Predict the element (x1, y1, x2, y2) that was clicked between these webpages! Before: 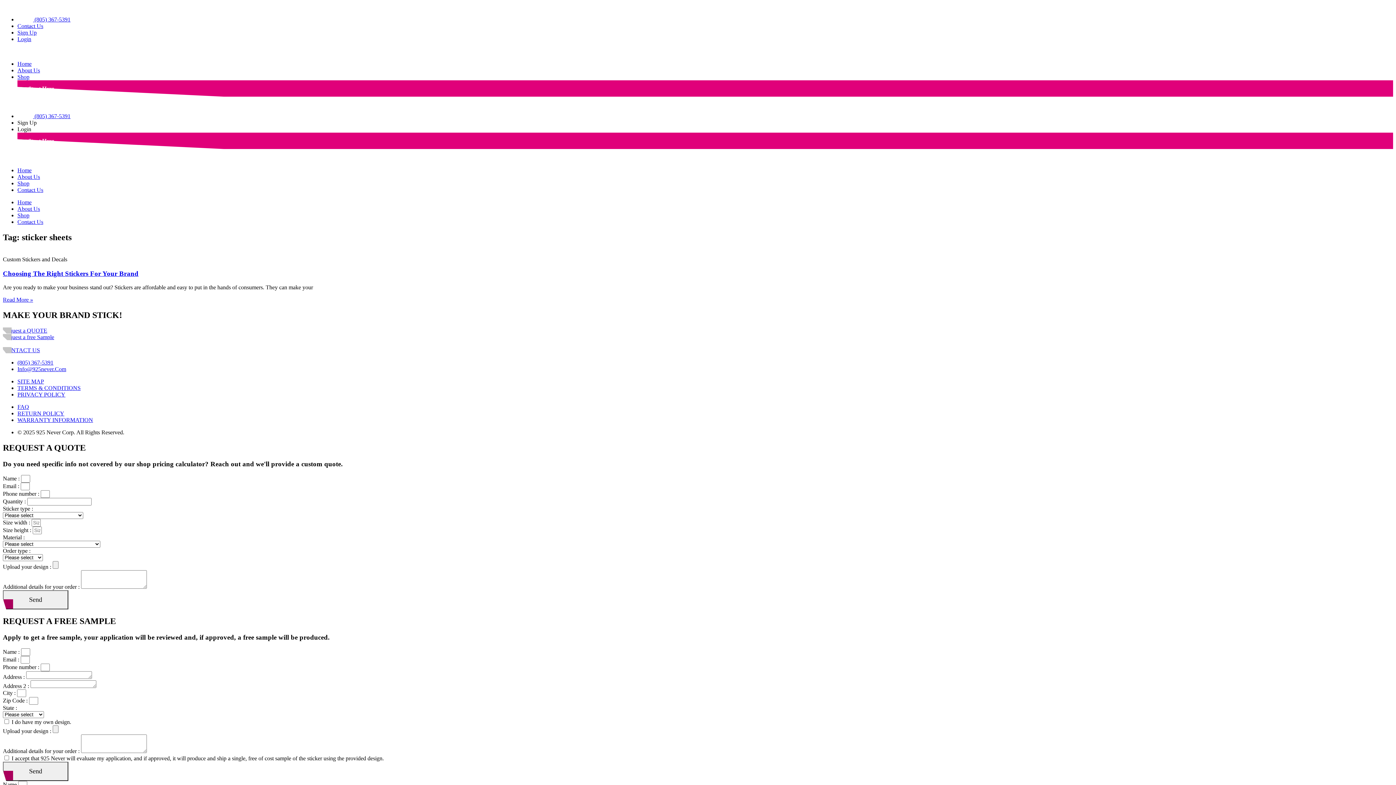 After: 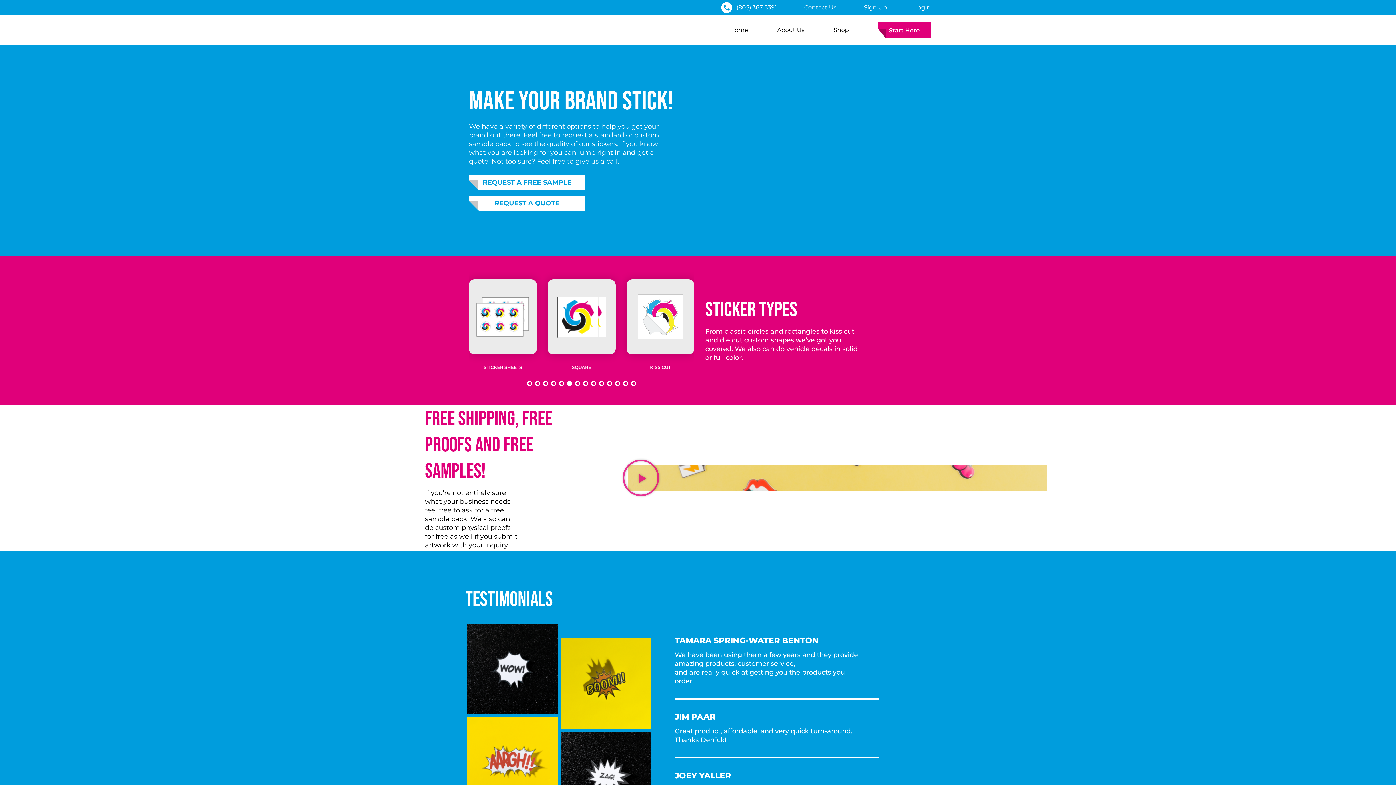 Action: bbox: (17, 199, 31, 205) label: Home